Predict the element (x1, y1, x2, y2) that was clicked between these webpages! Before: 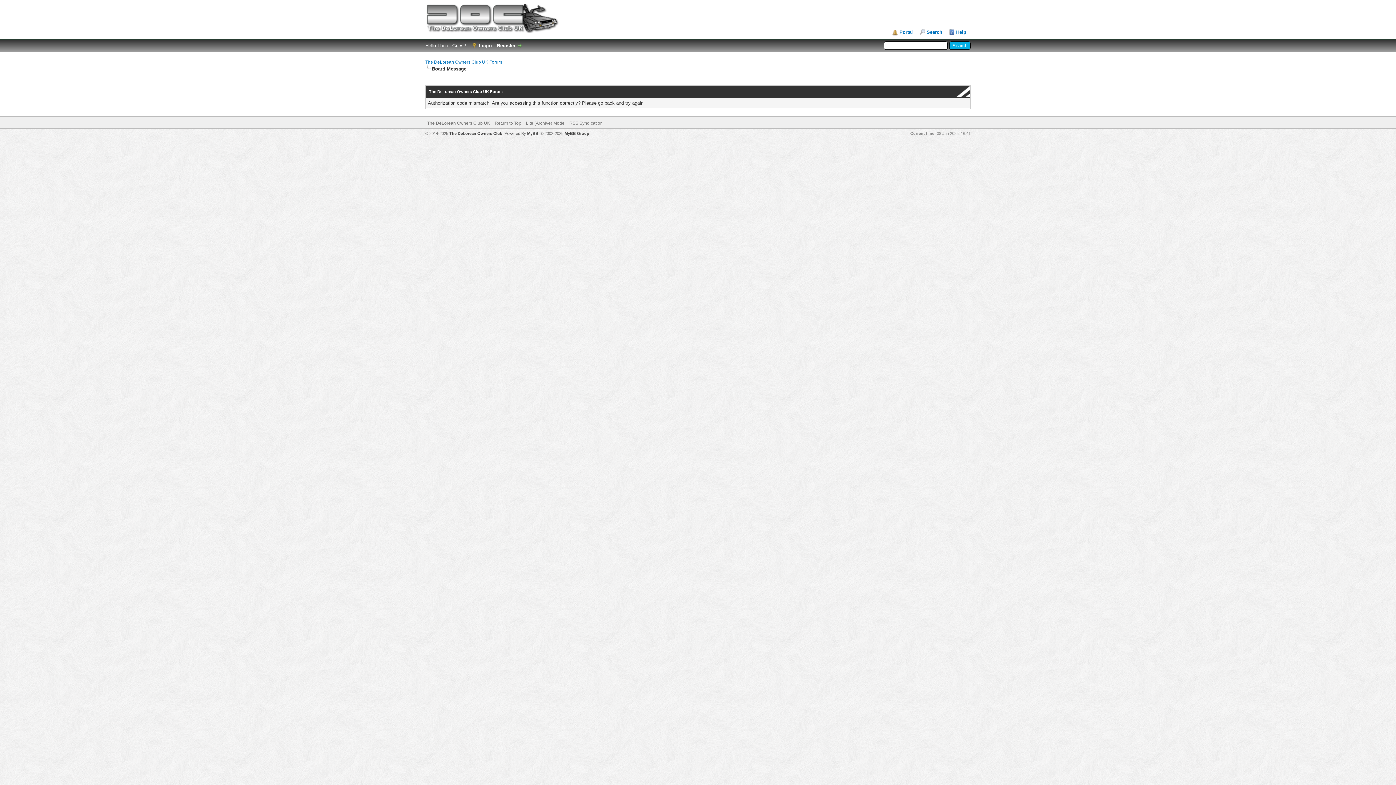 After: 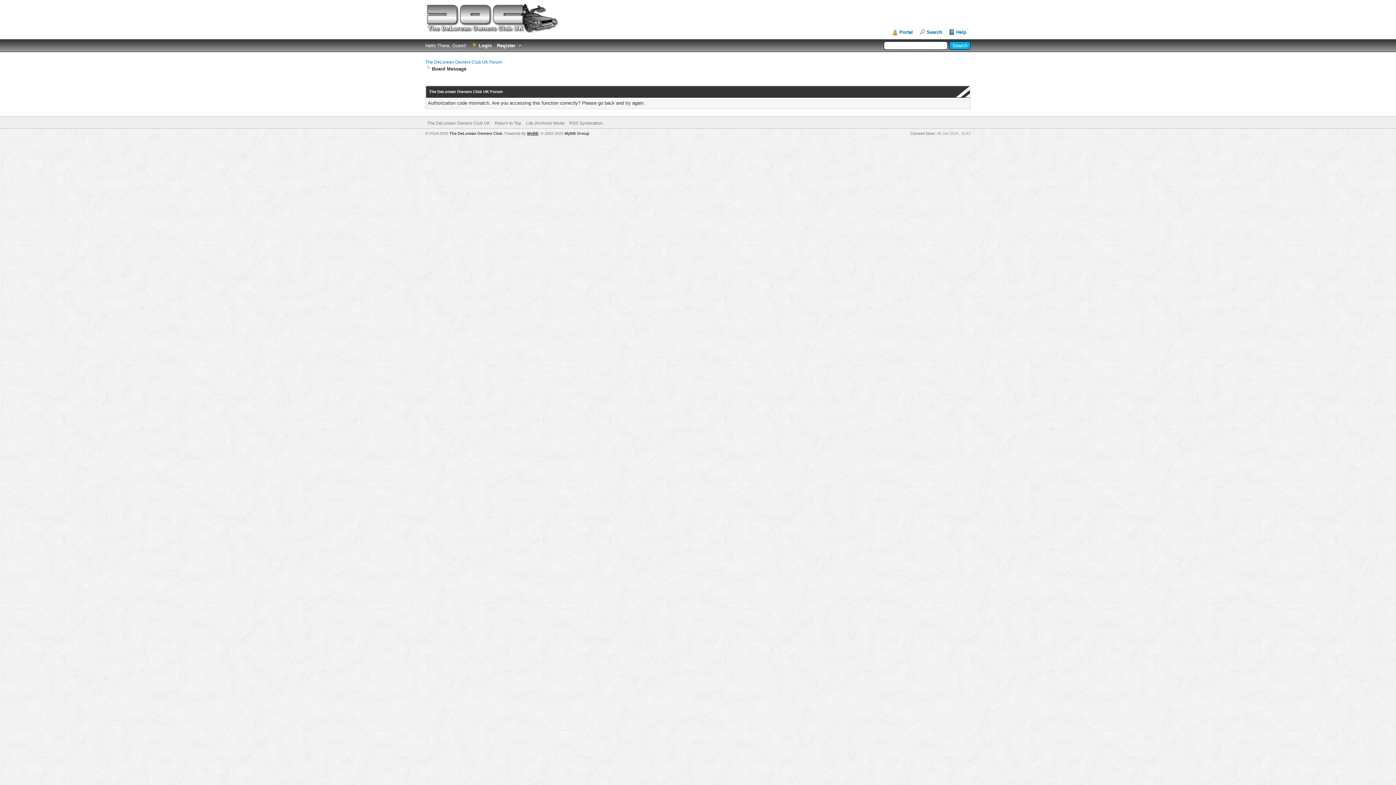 Action: label: MyBB bbox: (527, 131, 538, 135)